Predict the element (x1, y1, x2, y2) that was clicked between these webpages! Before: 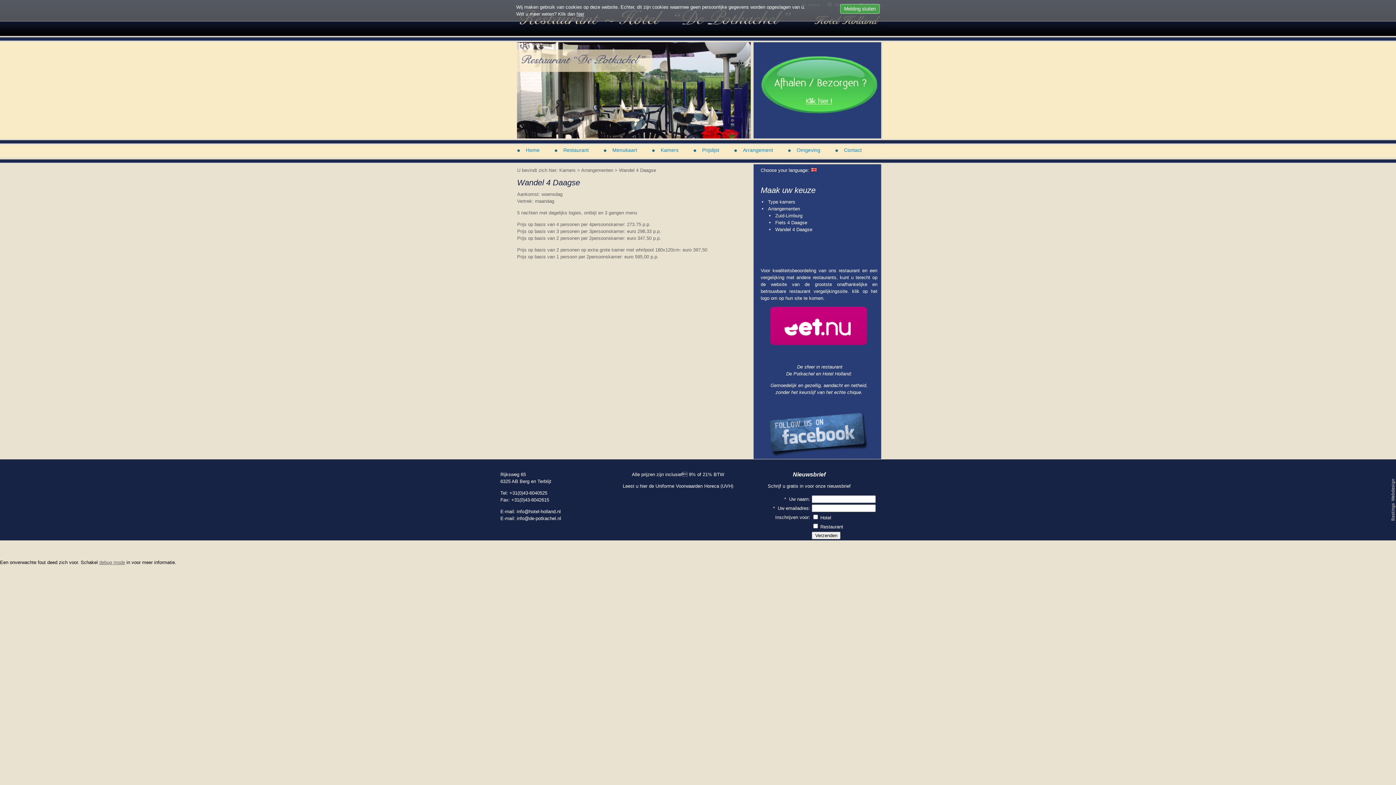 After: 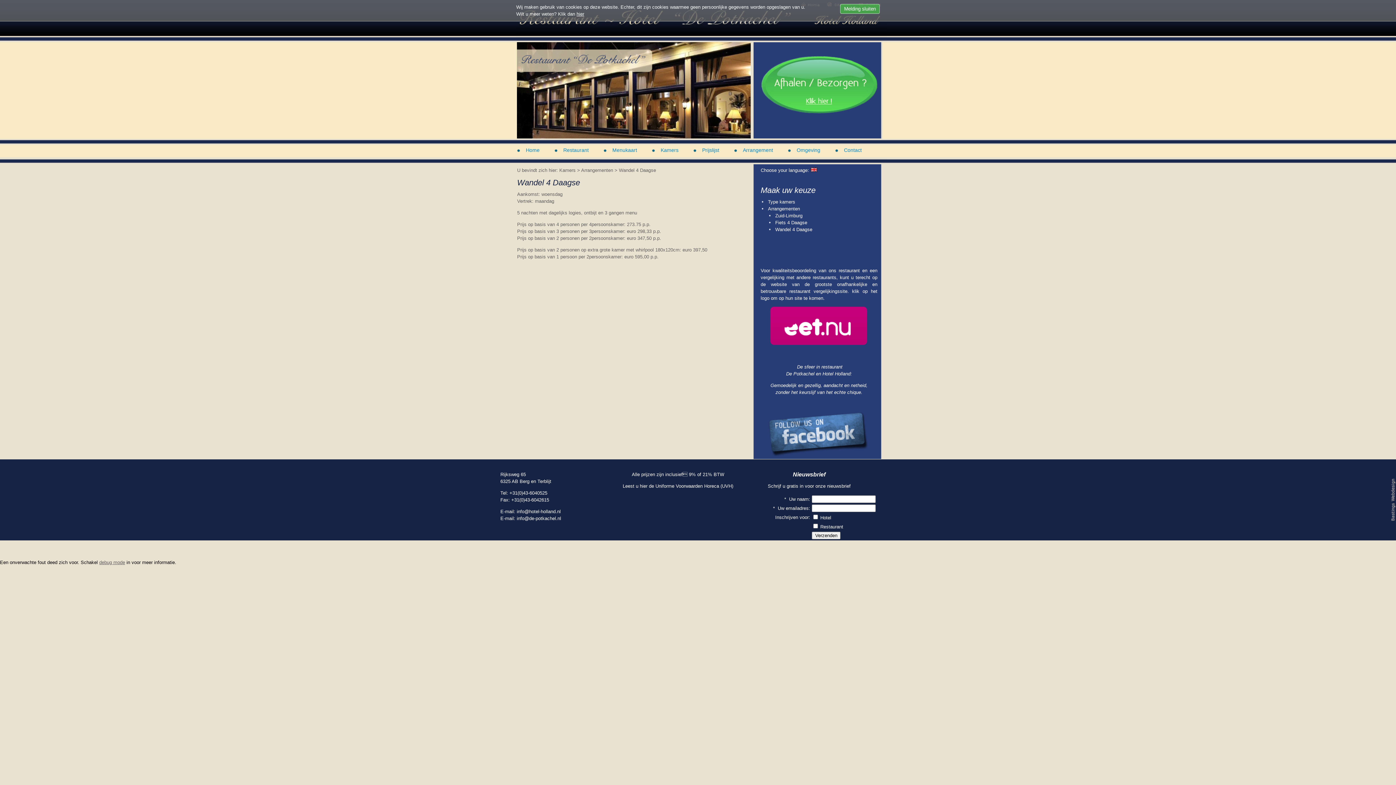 Action: bbox: (622, 483, 733, 489) label: Leest u hier de Uniforme Voorwaarden Horeca (UVH)